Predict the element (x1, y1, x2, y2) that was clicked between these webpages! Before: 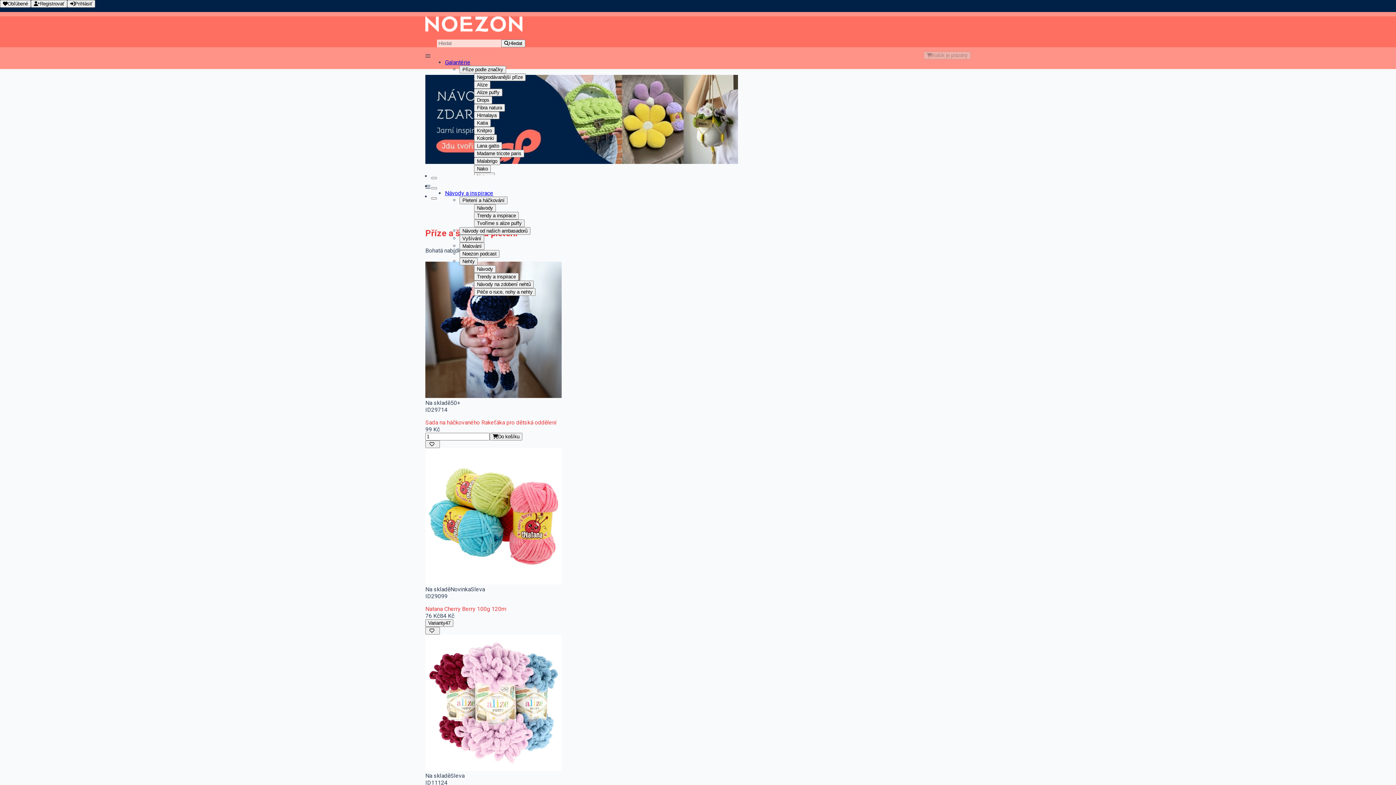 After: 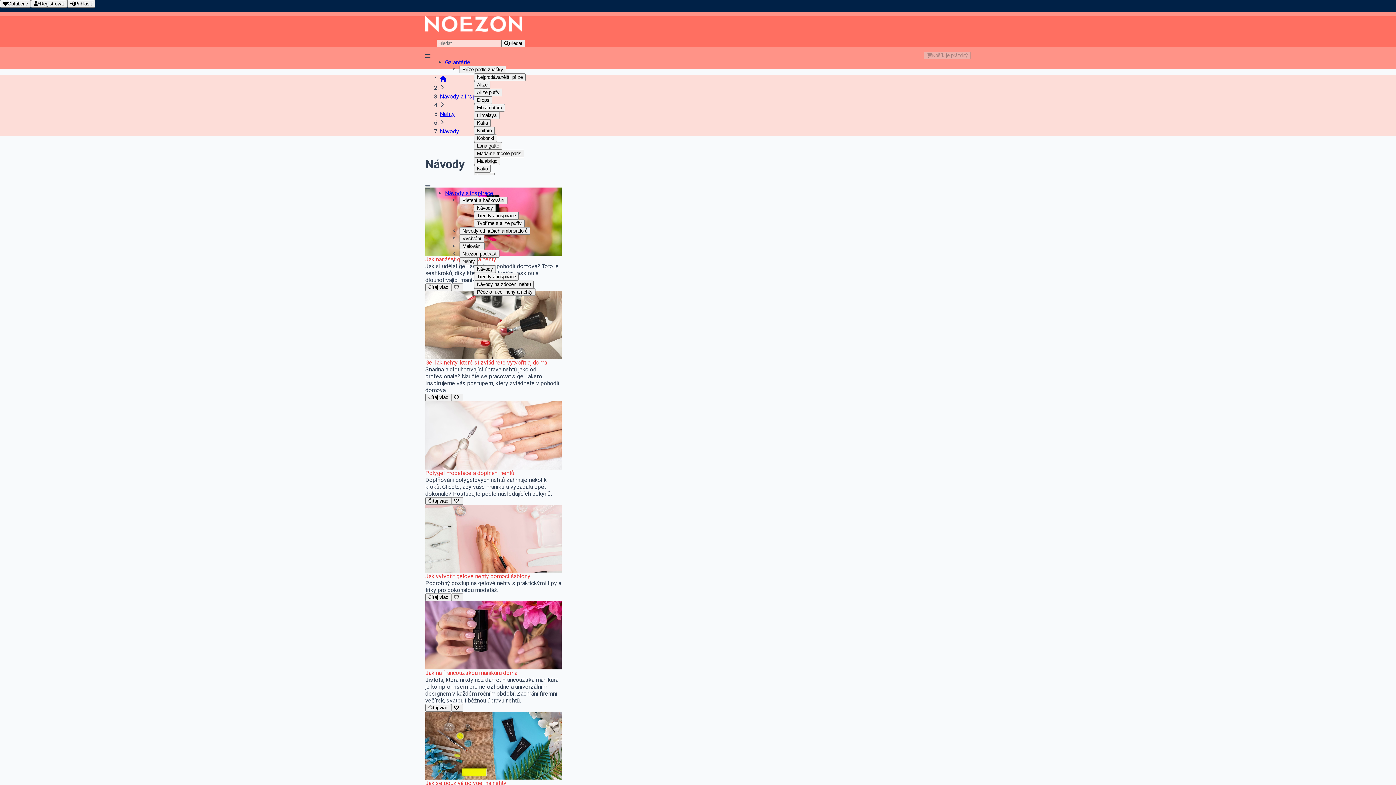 Action: label: Návody bbox: (474, 265, 496, 272)